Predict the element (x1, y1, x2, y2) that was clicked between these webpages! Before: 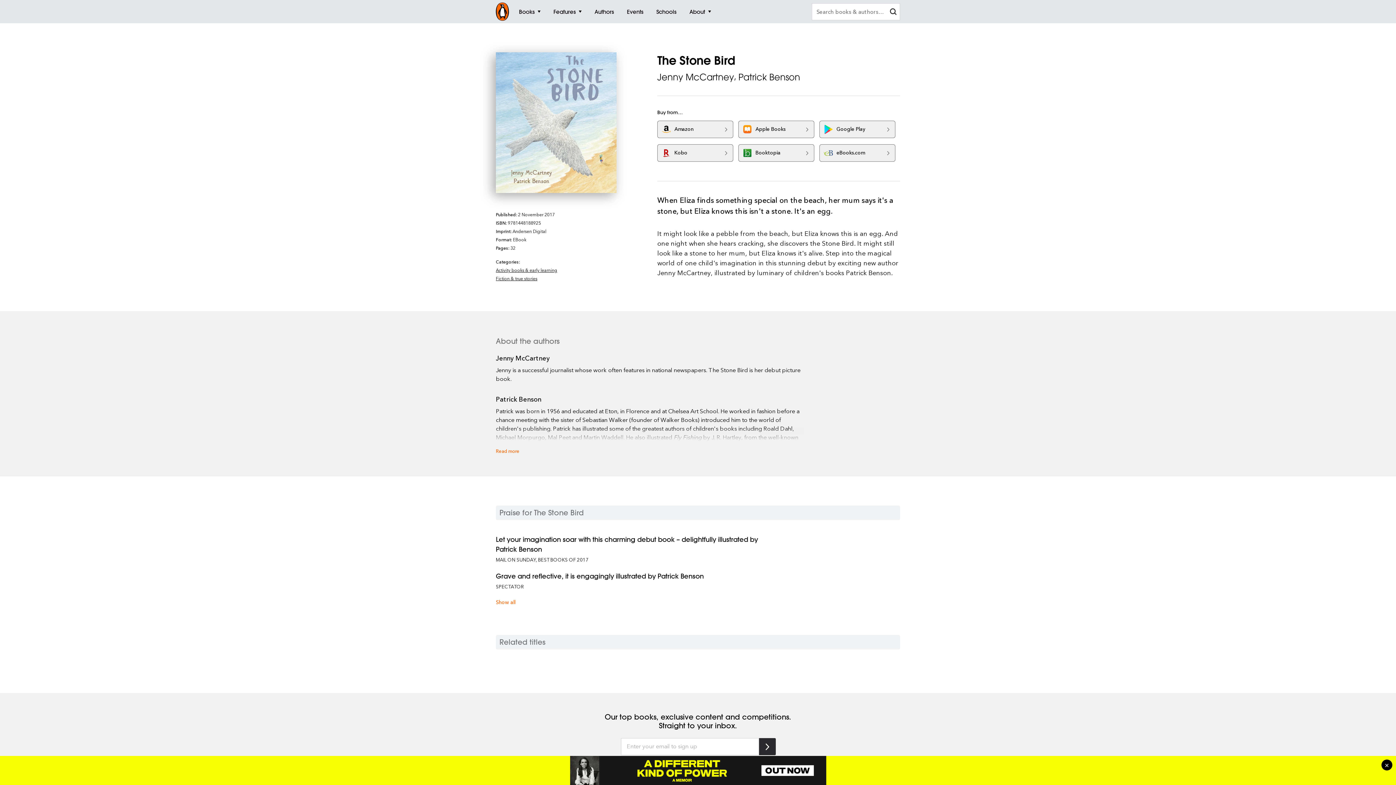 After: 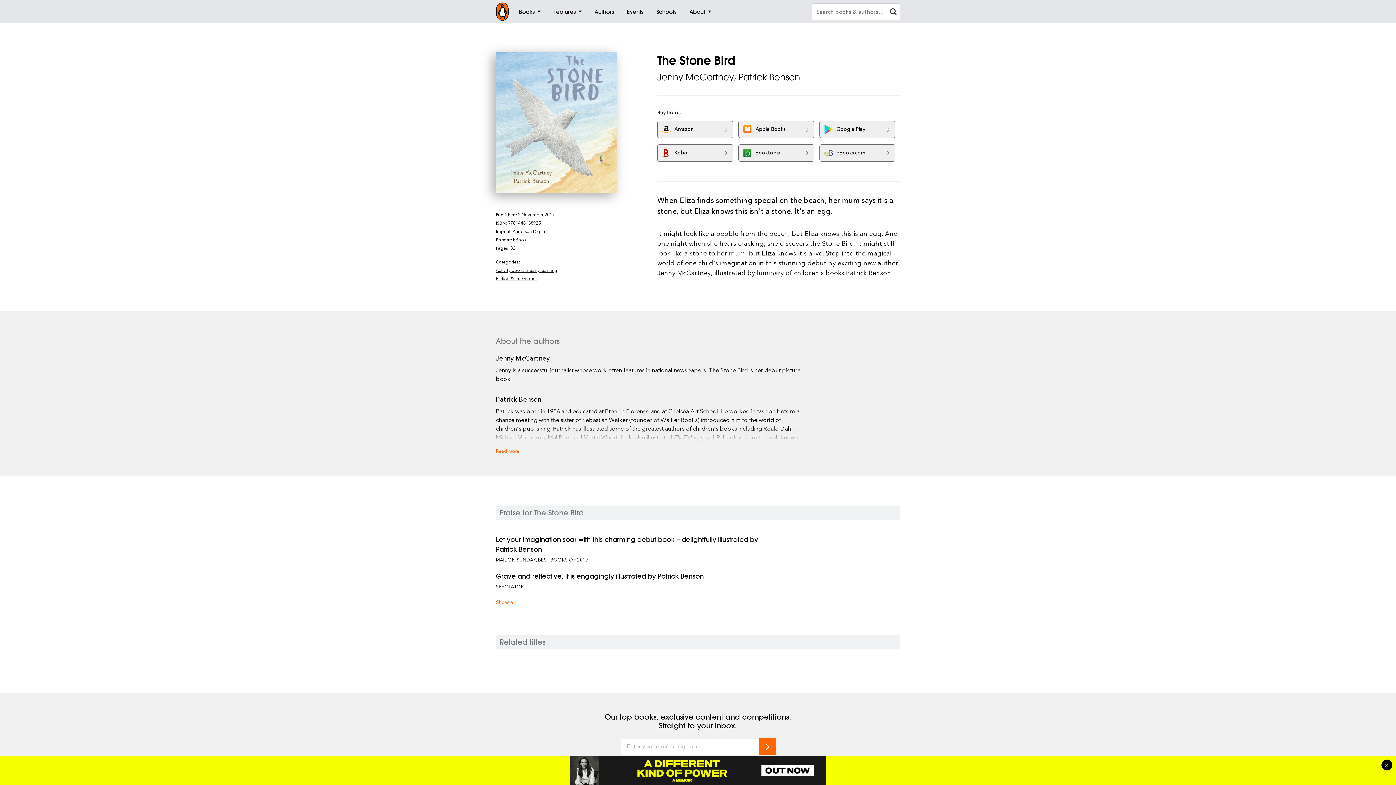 Action: bbox: (759, 738, 776, 755)